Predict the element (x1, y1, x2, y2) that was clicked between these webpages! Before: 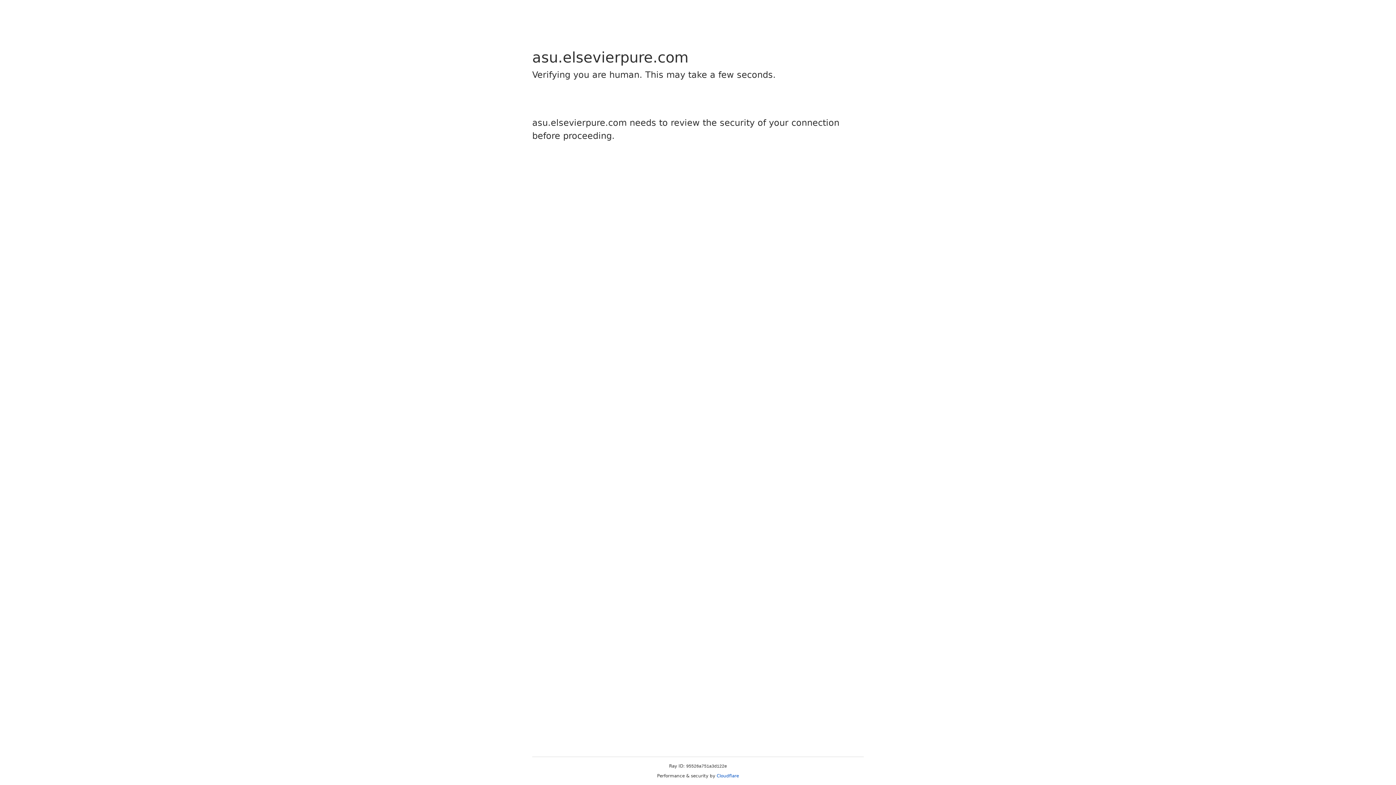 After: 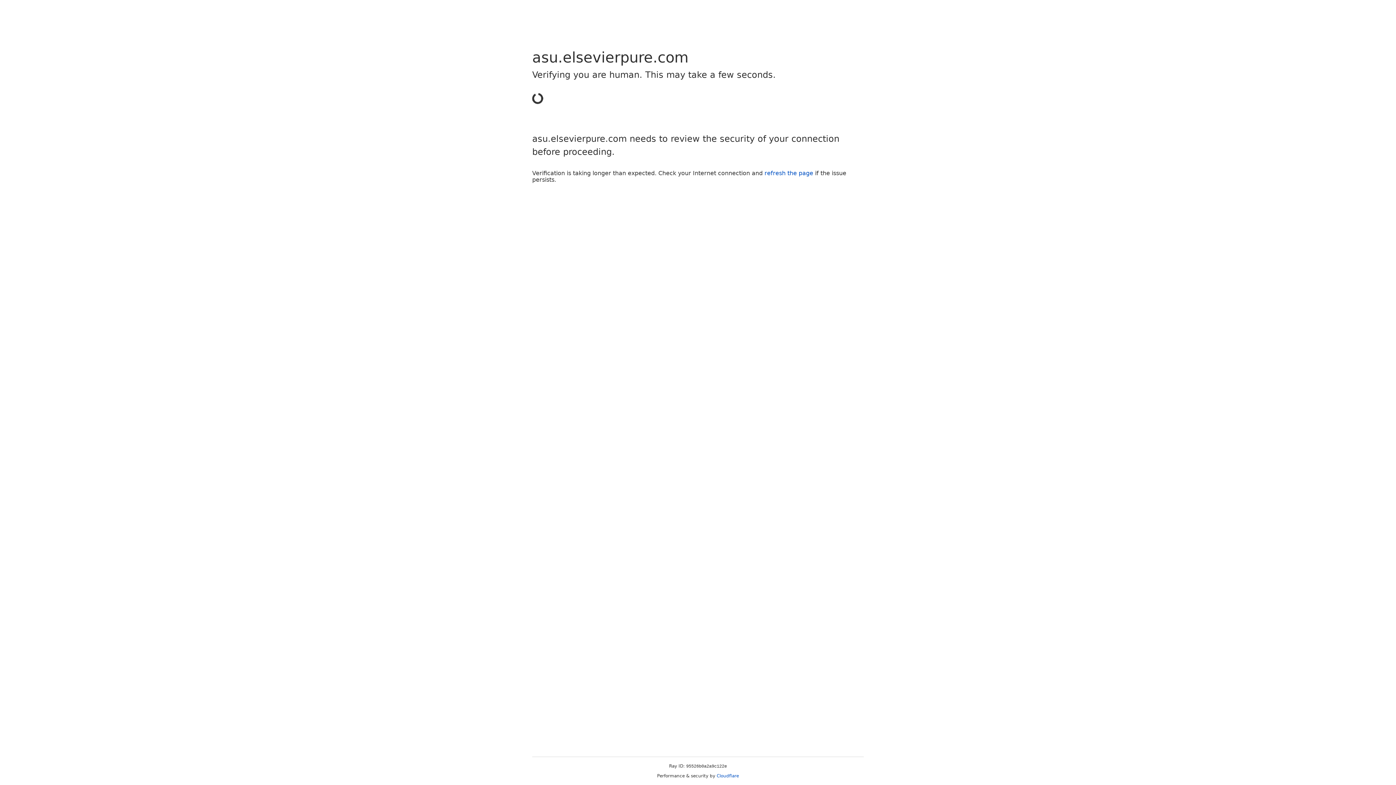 Action: label: Cloudflare bbox: (716, 773, 739, 778)